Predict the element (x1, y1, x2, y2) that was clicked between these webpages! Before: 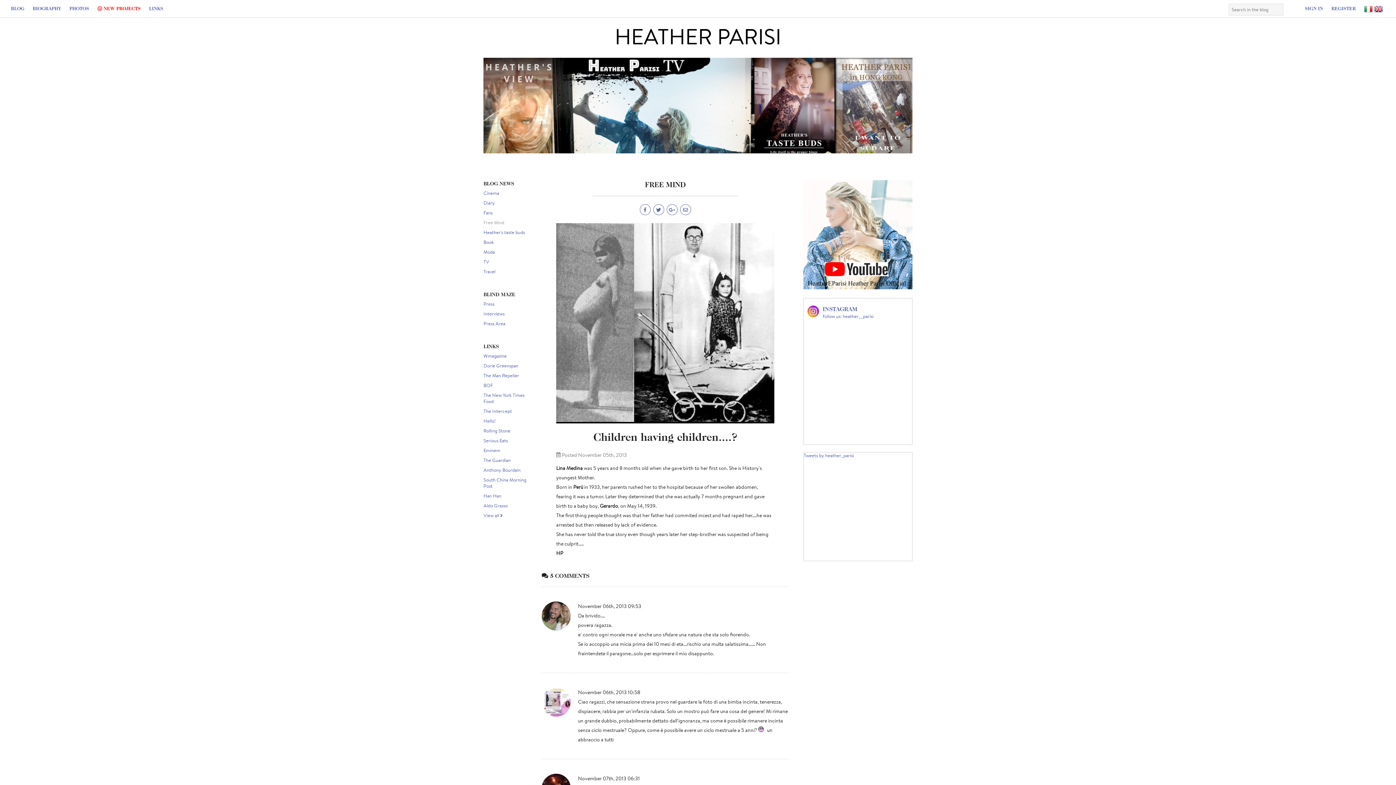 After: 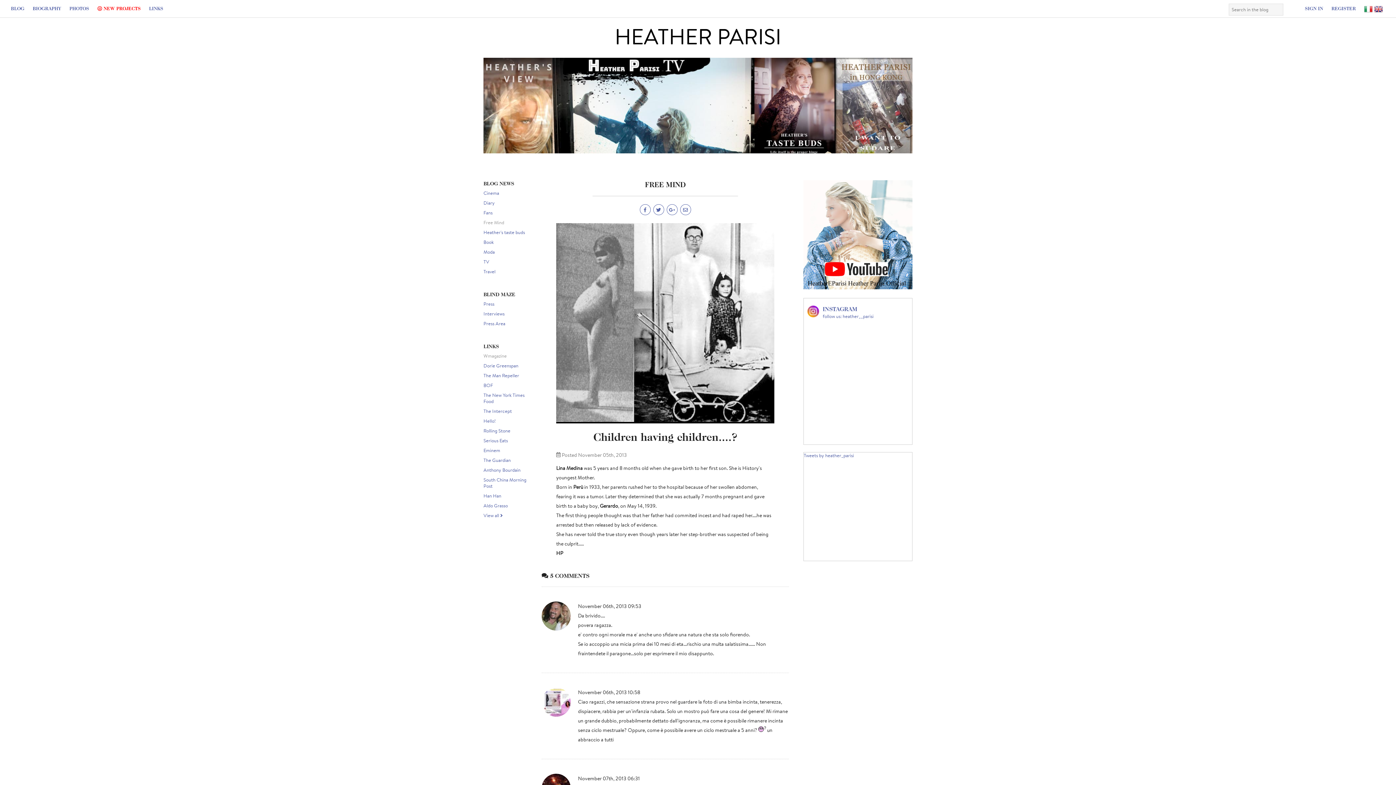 Action: label: Wmagazine bbox: (483, 353, 506, 359)